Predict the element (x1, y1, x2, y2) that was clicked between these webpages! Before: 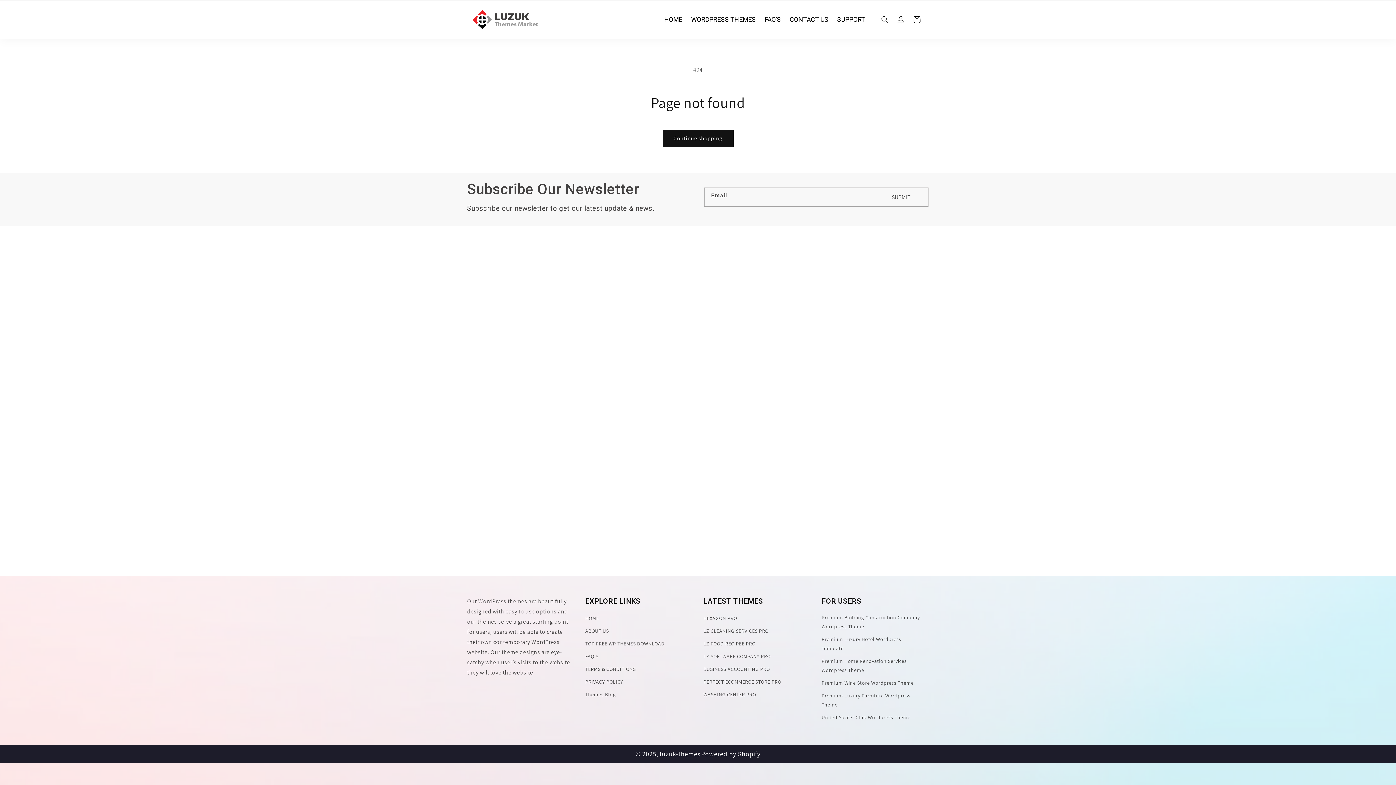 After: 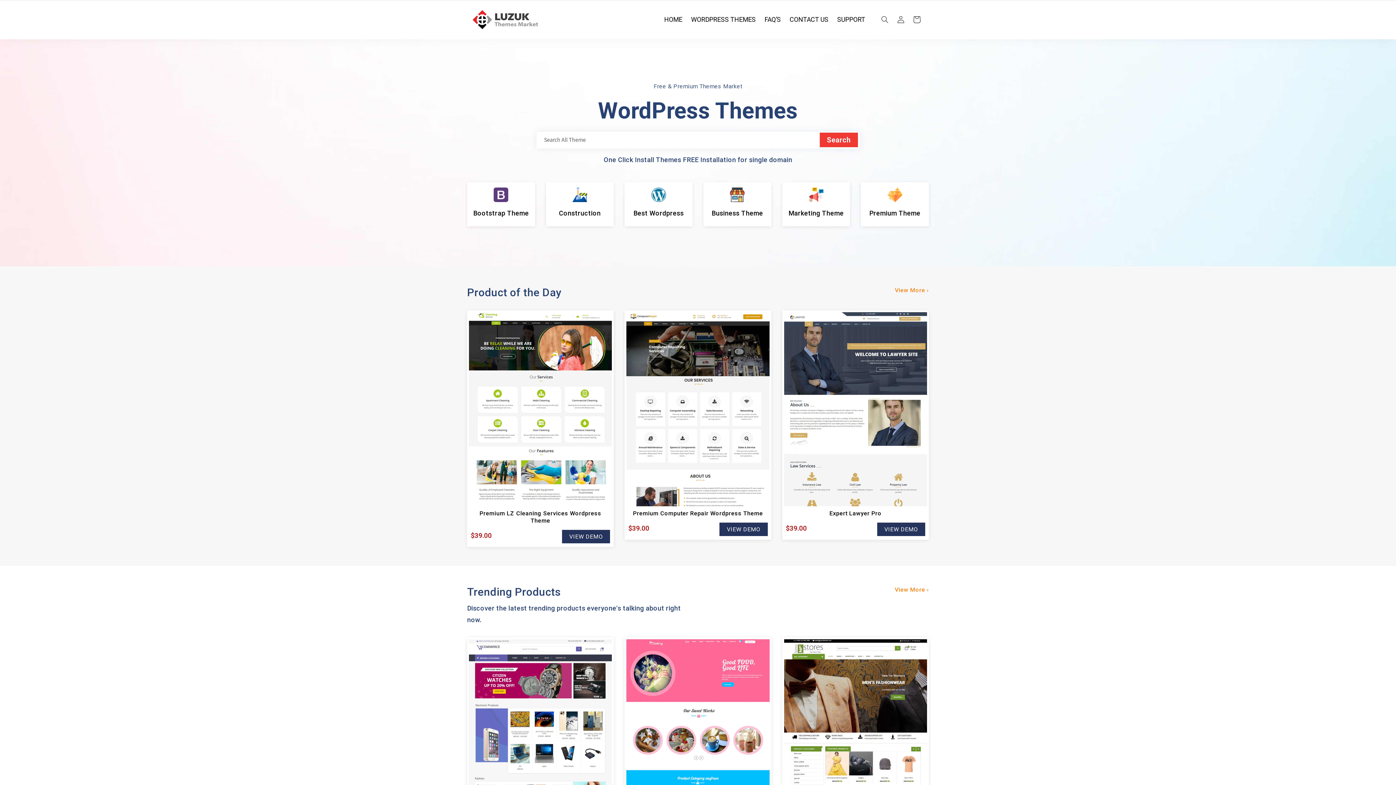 Action: bbox: (470, 7, 540, 31)